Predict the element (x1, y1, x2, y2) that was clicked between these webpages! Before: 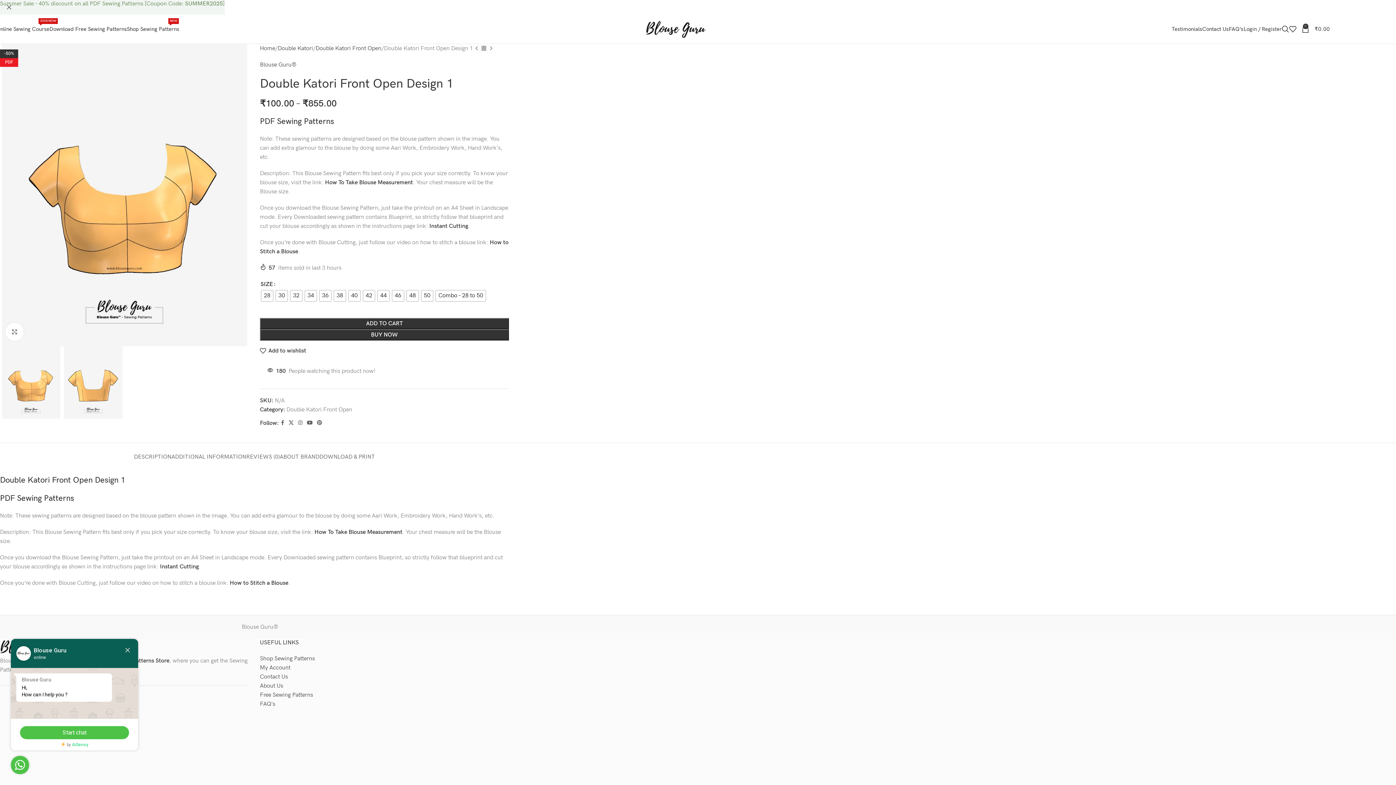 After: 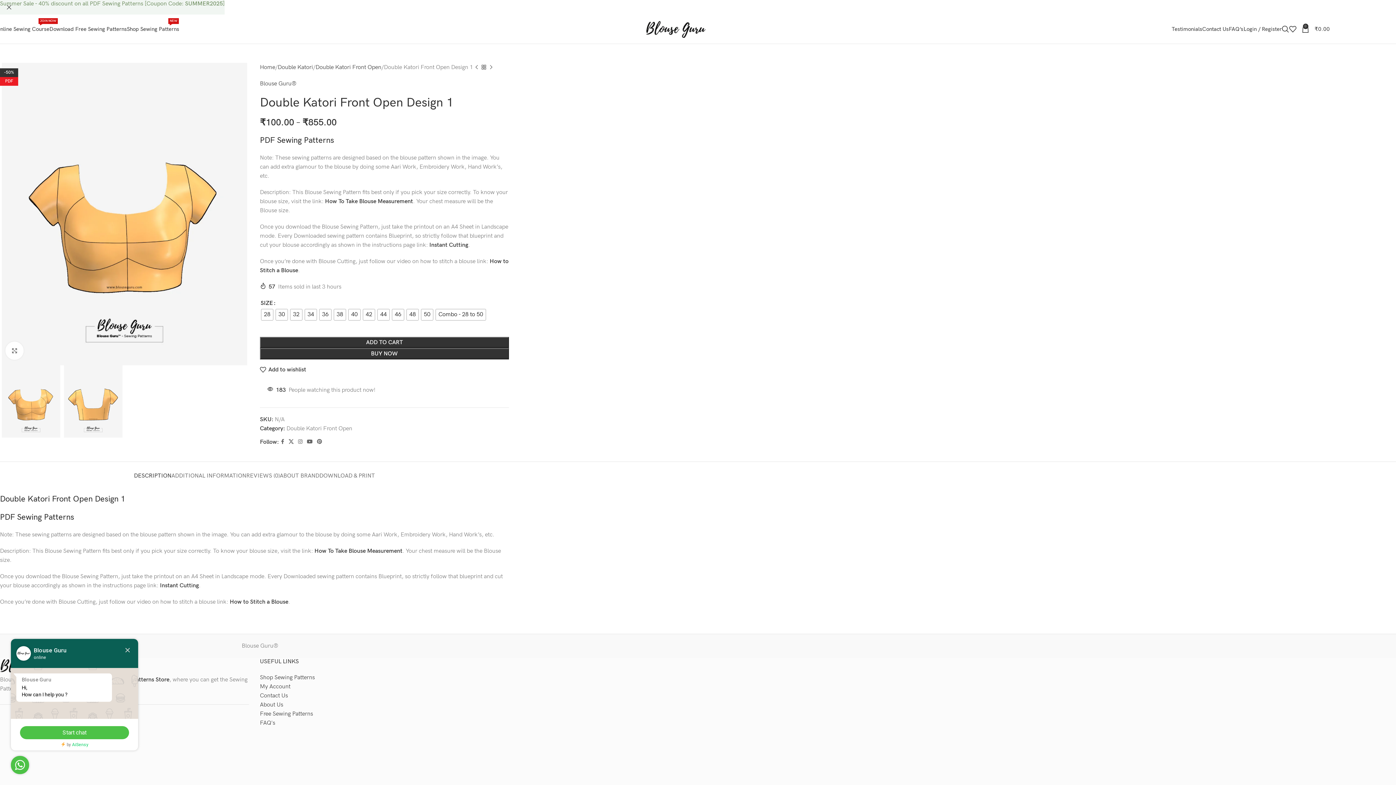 Action: label: DESCRIPTION bbox: (134, 442, 171, 464)